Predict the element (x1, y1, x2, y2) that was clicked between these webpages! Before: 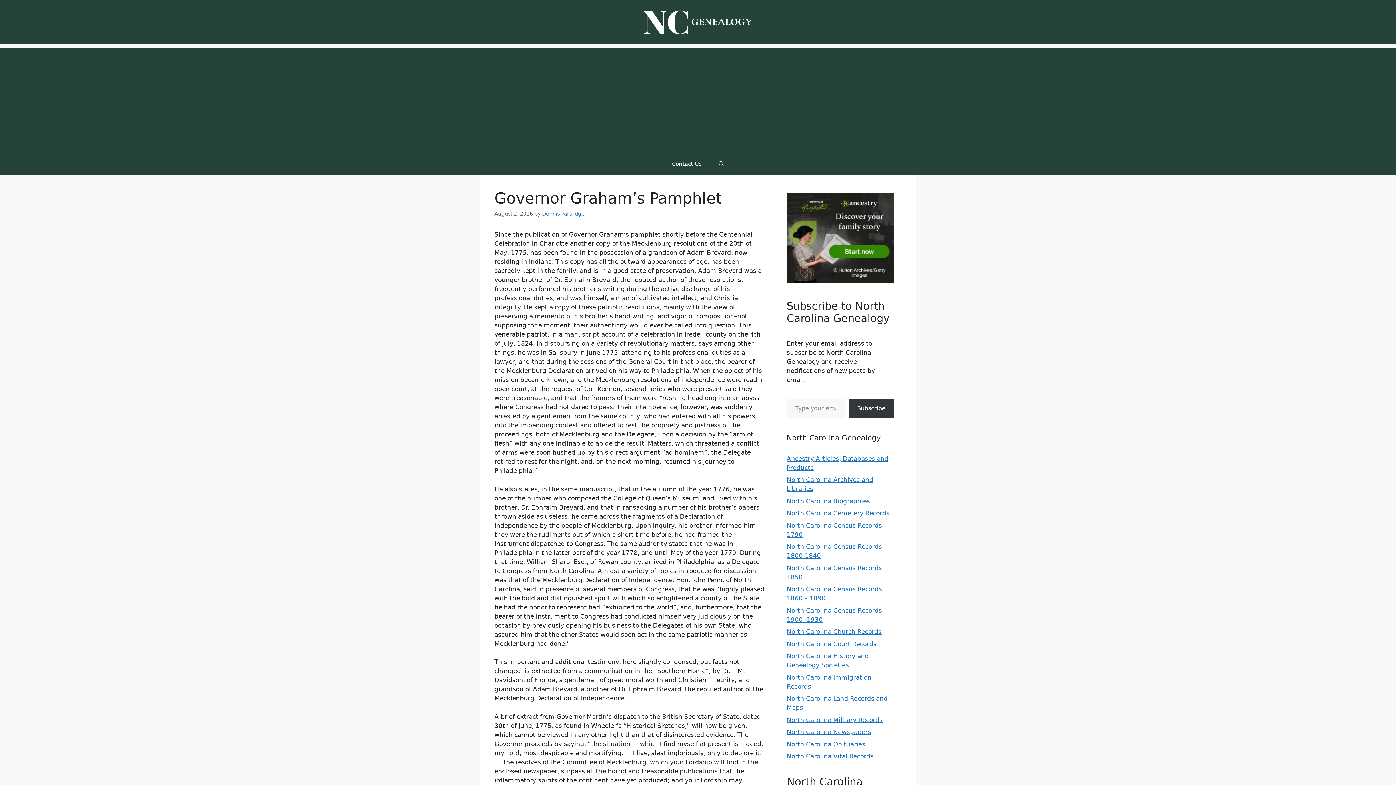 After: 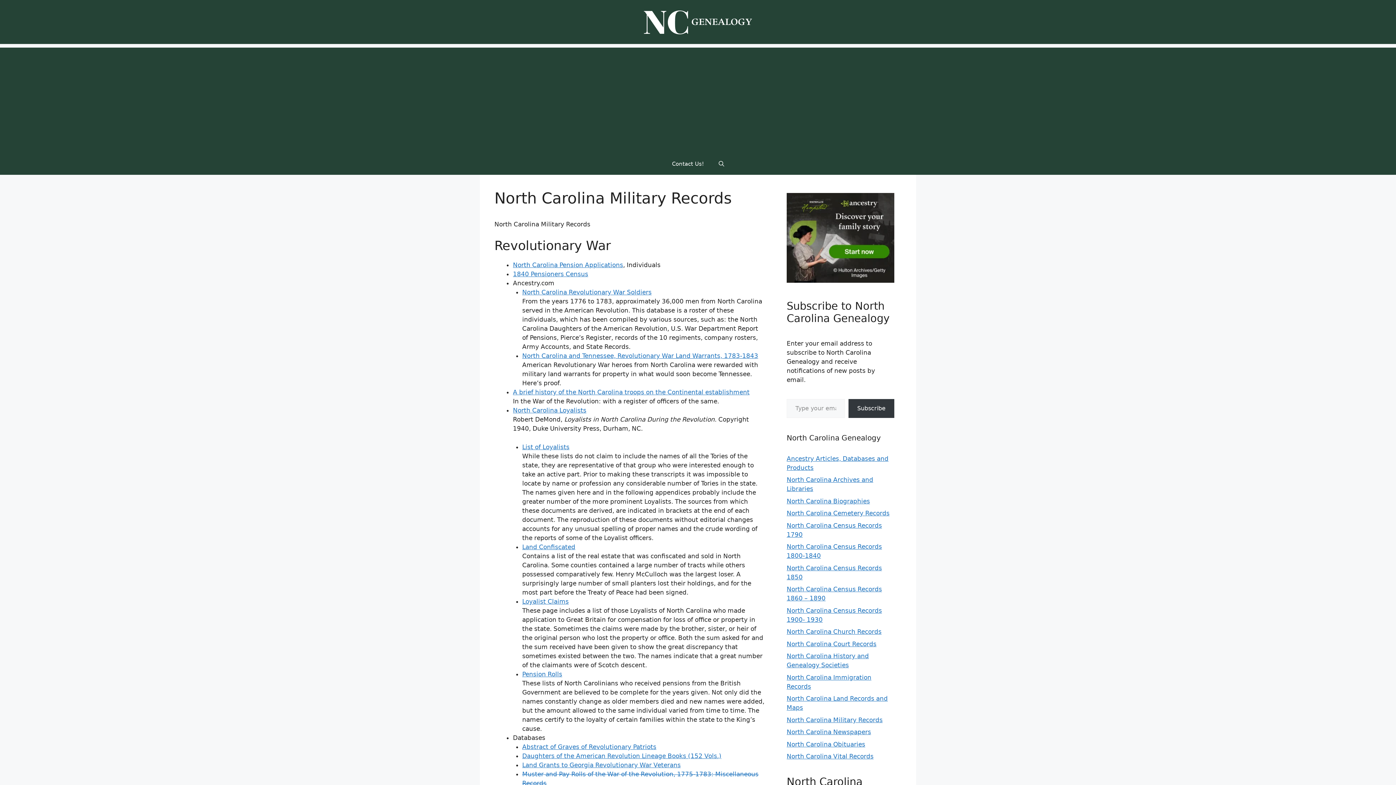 Action: bbox: (786, 716, 882, 723) label: North Carolina Military Records